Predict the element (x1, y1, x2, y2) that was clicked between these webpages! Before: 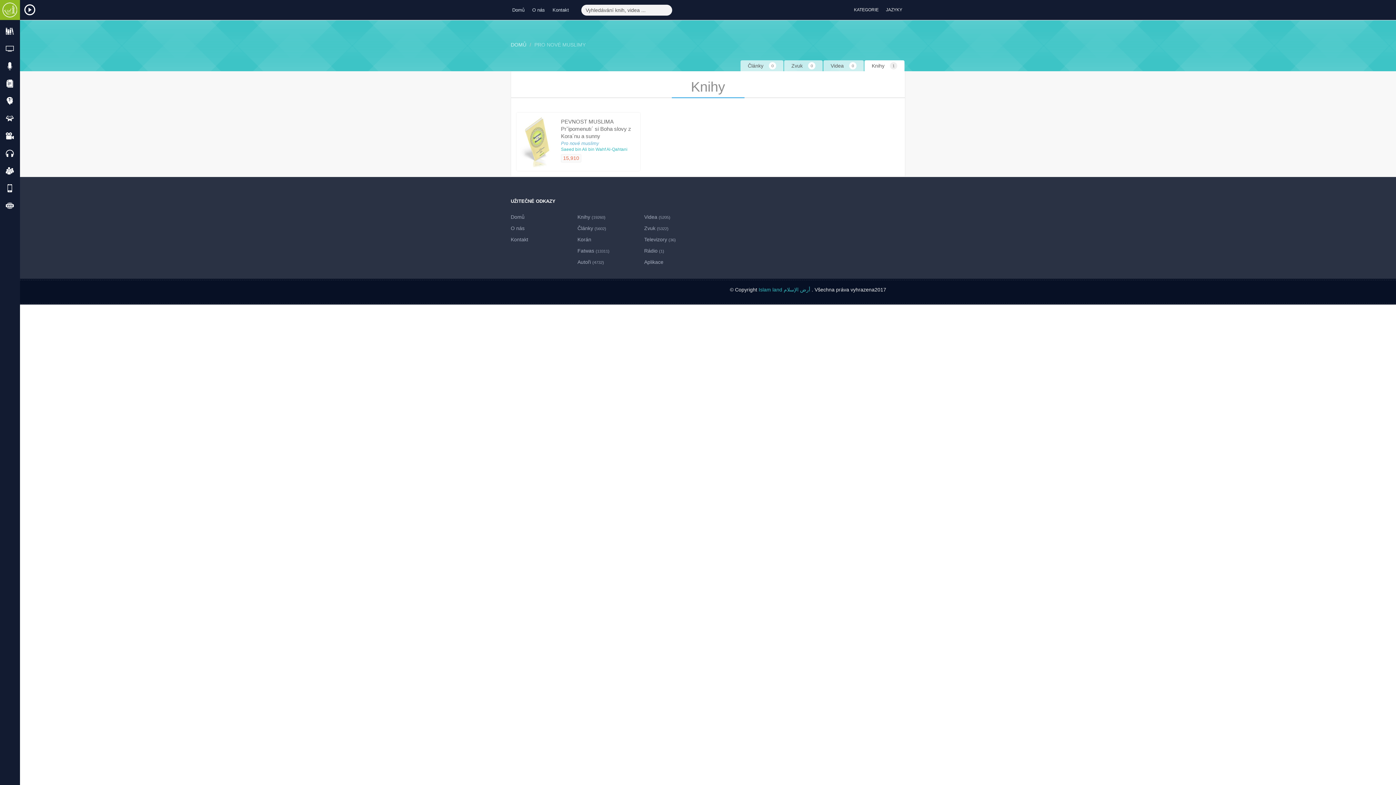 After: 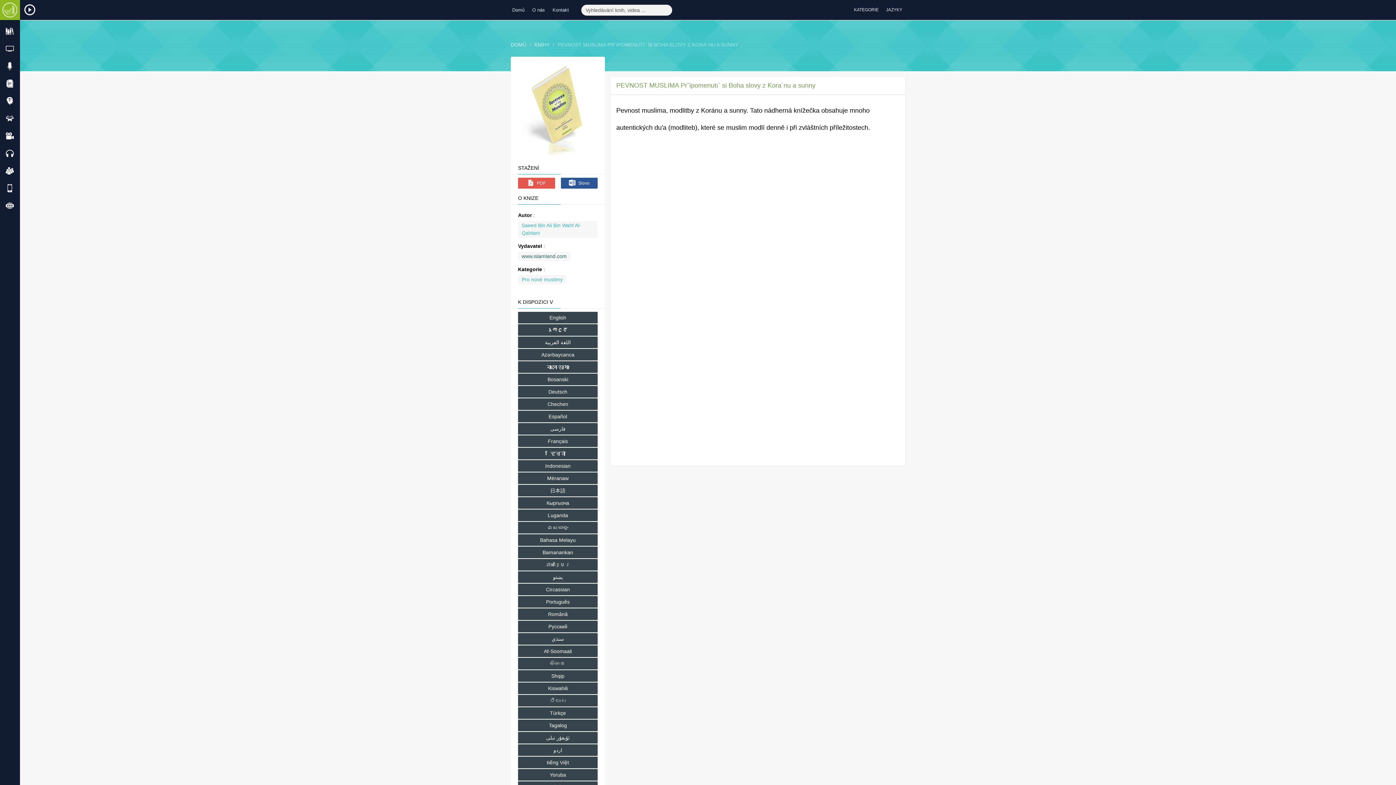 Action: label: PEVNOST MUSLIMA Prˇipomenutı´ si Boha slovy z Kora´nu a sunny bbox: (561, 116, 636, 141)